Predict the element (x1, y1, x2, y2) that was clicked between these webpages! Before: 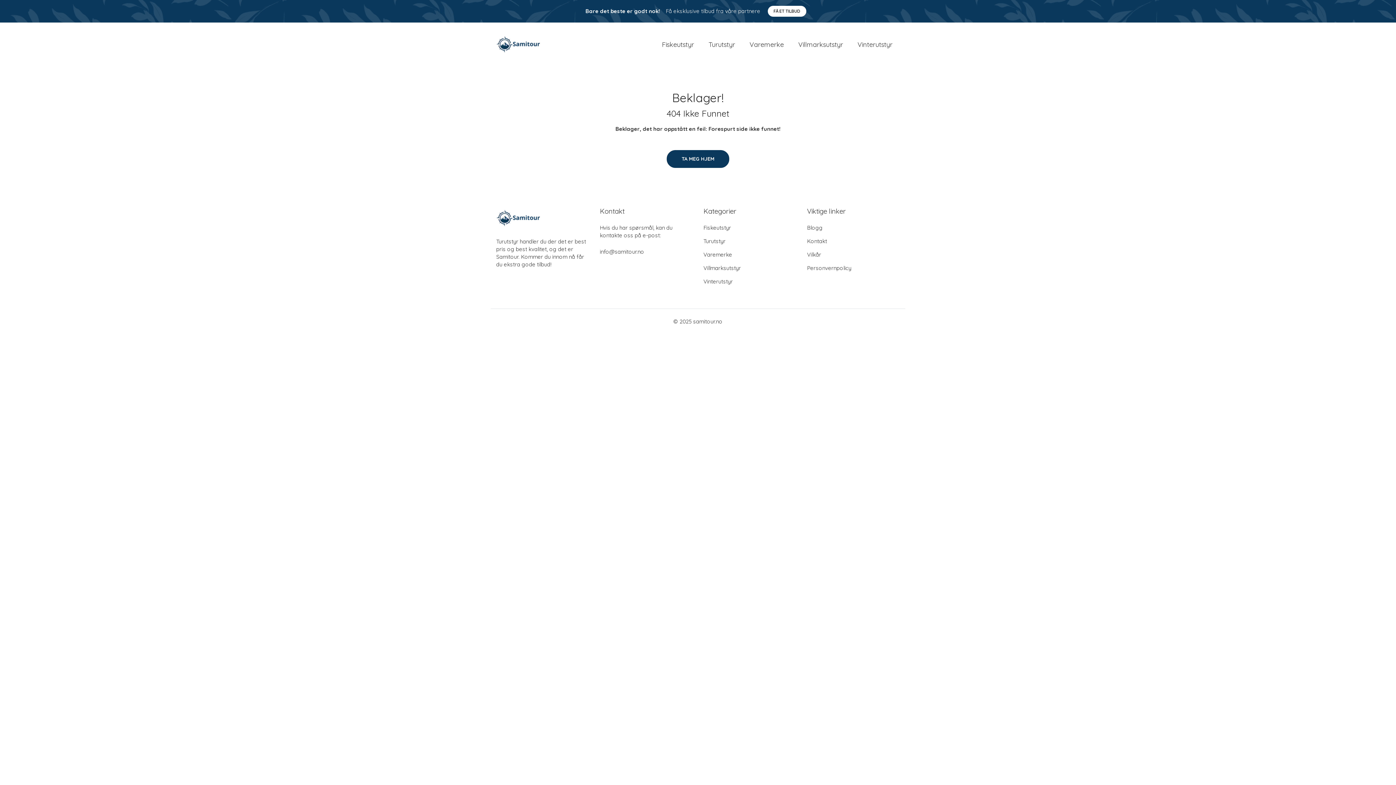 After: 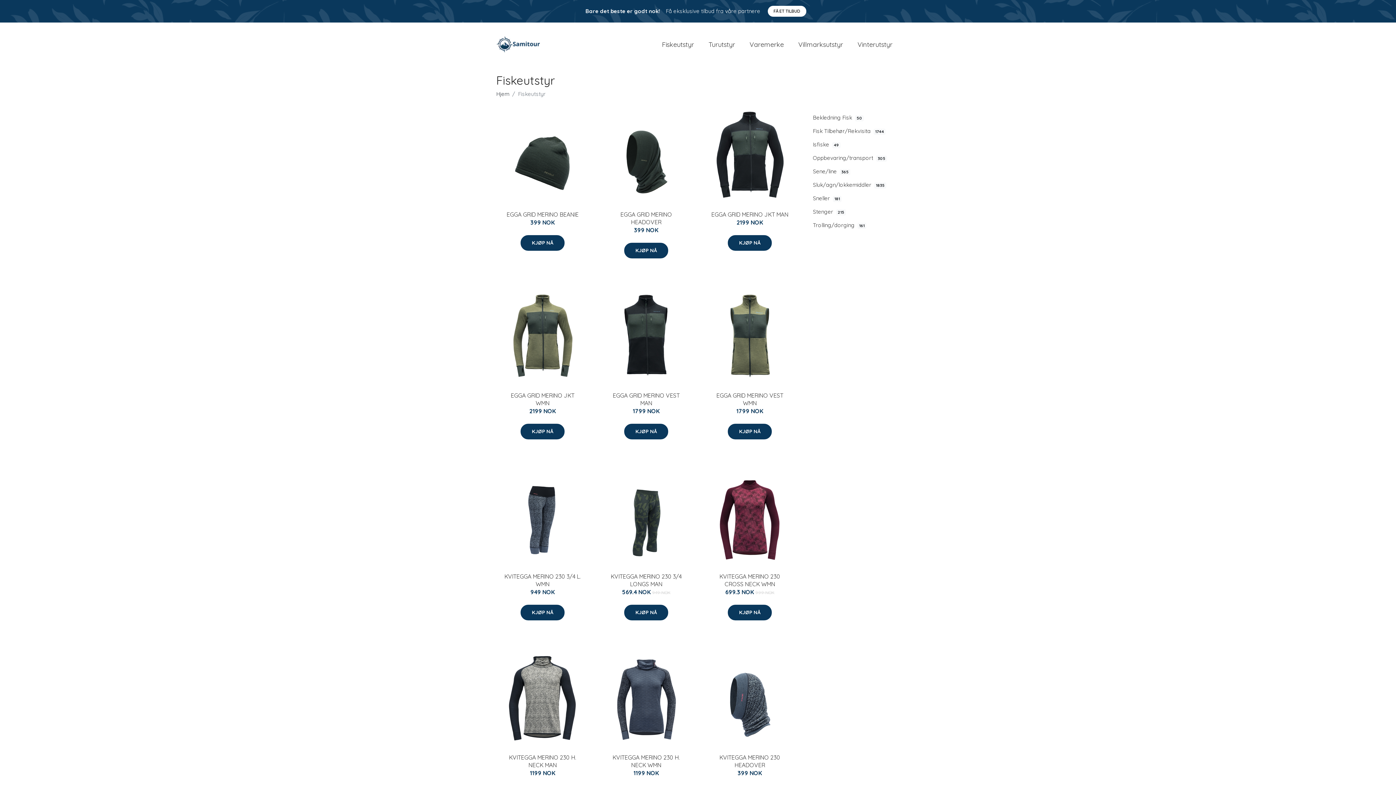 Action: label: Fiskeutstyr bbox: (654, 32, 701, 56)